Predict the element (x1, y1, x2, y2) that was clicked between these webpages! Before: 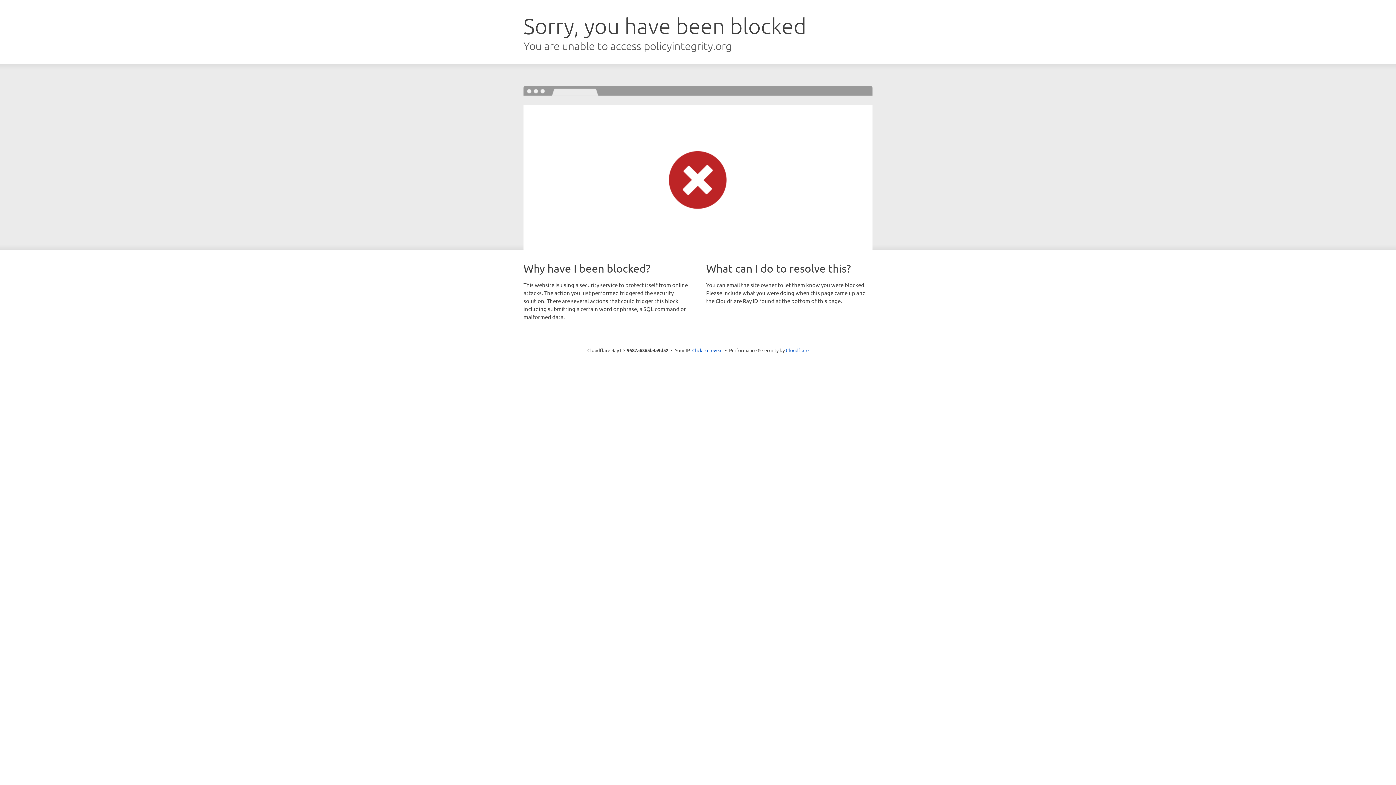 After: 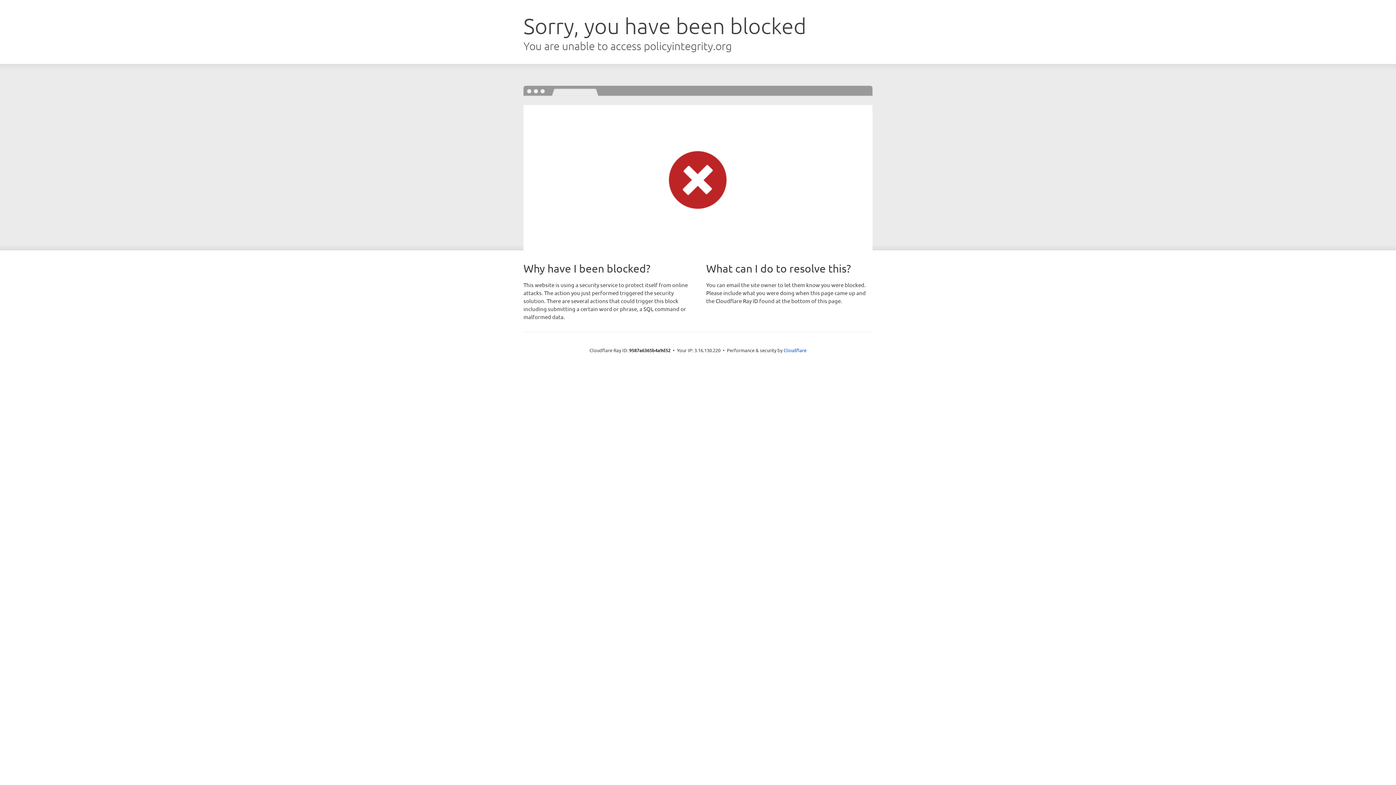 Action: bbox: (692, 346, 722, 353) label: Click to reveal